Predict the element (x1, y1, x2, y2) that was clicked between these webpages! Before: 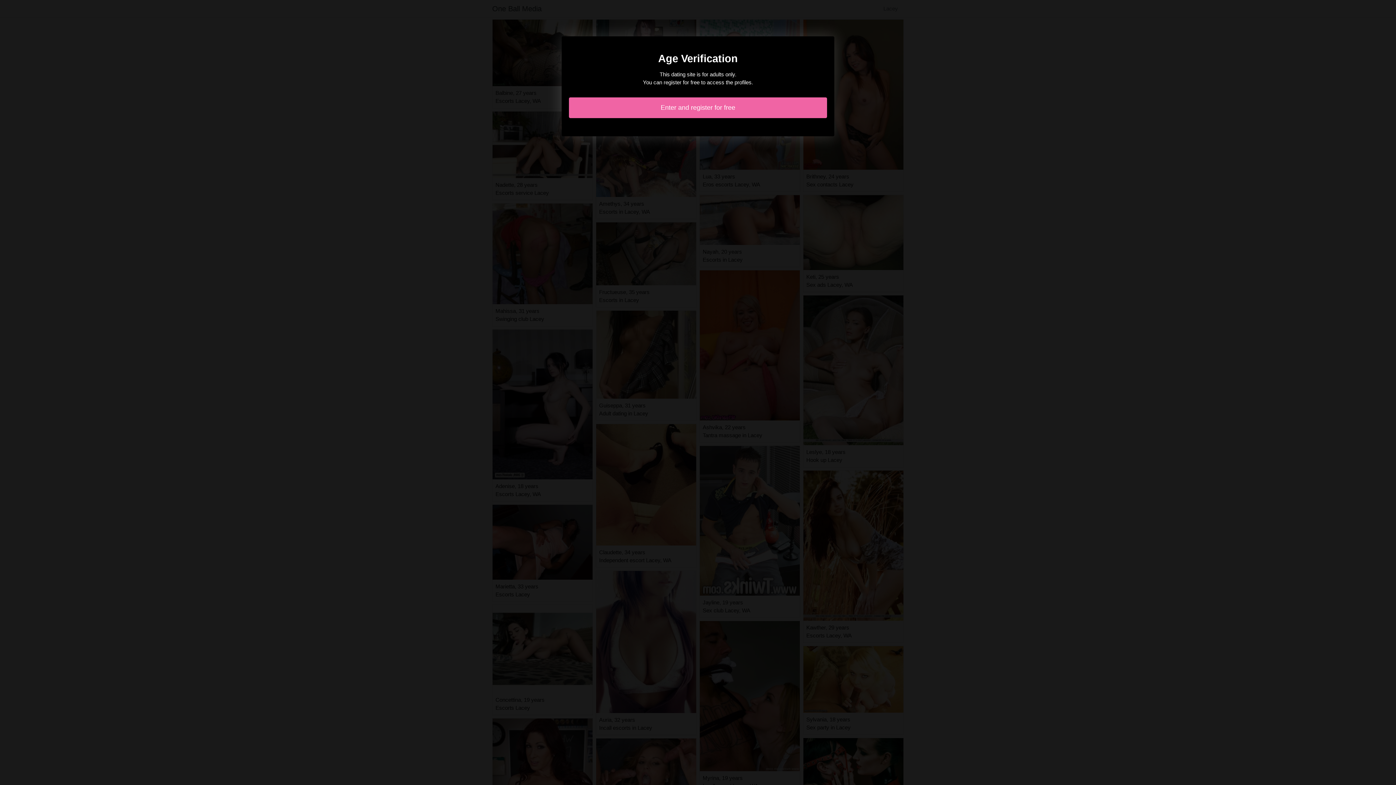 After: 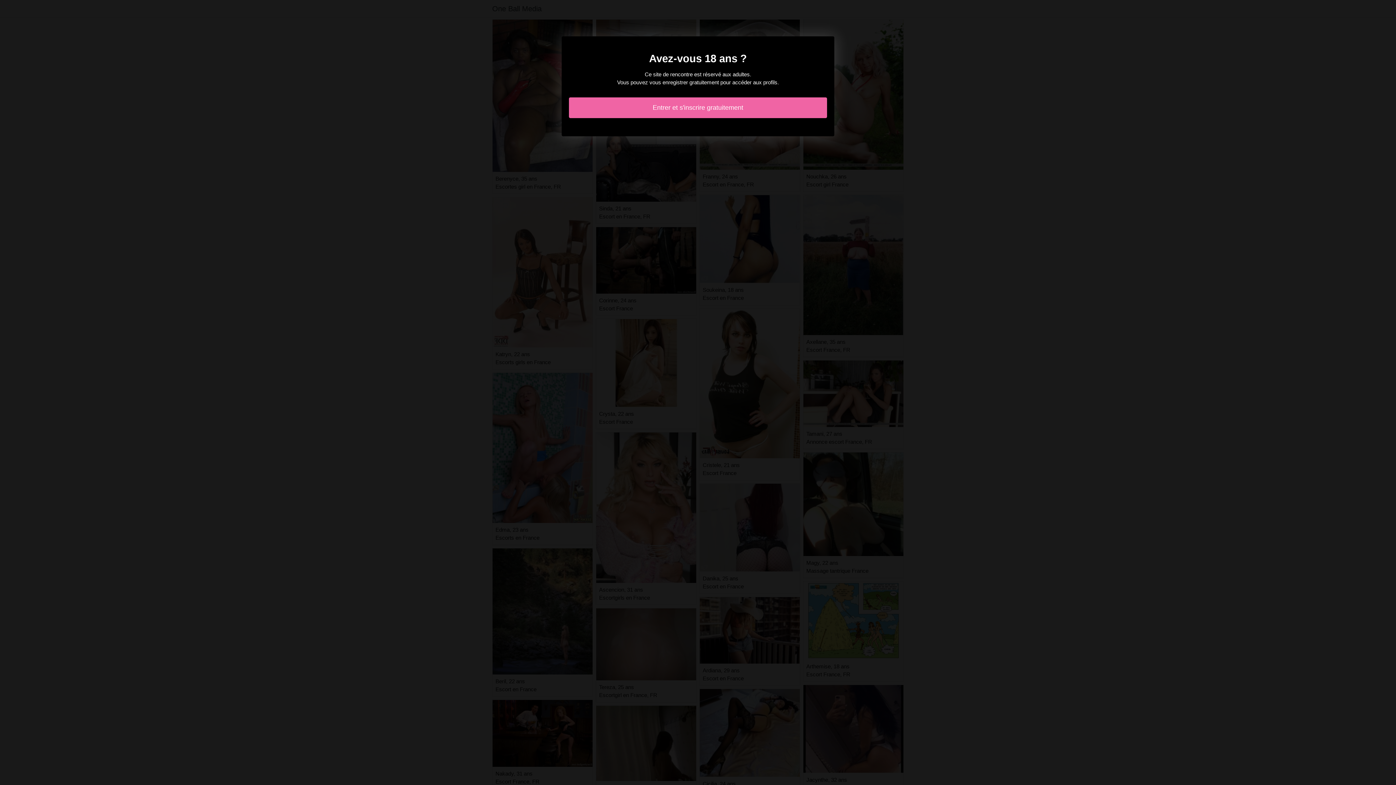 Action: bbox: (569, 97, 827, 118) label: Enter and register for free